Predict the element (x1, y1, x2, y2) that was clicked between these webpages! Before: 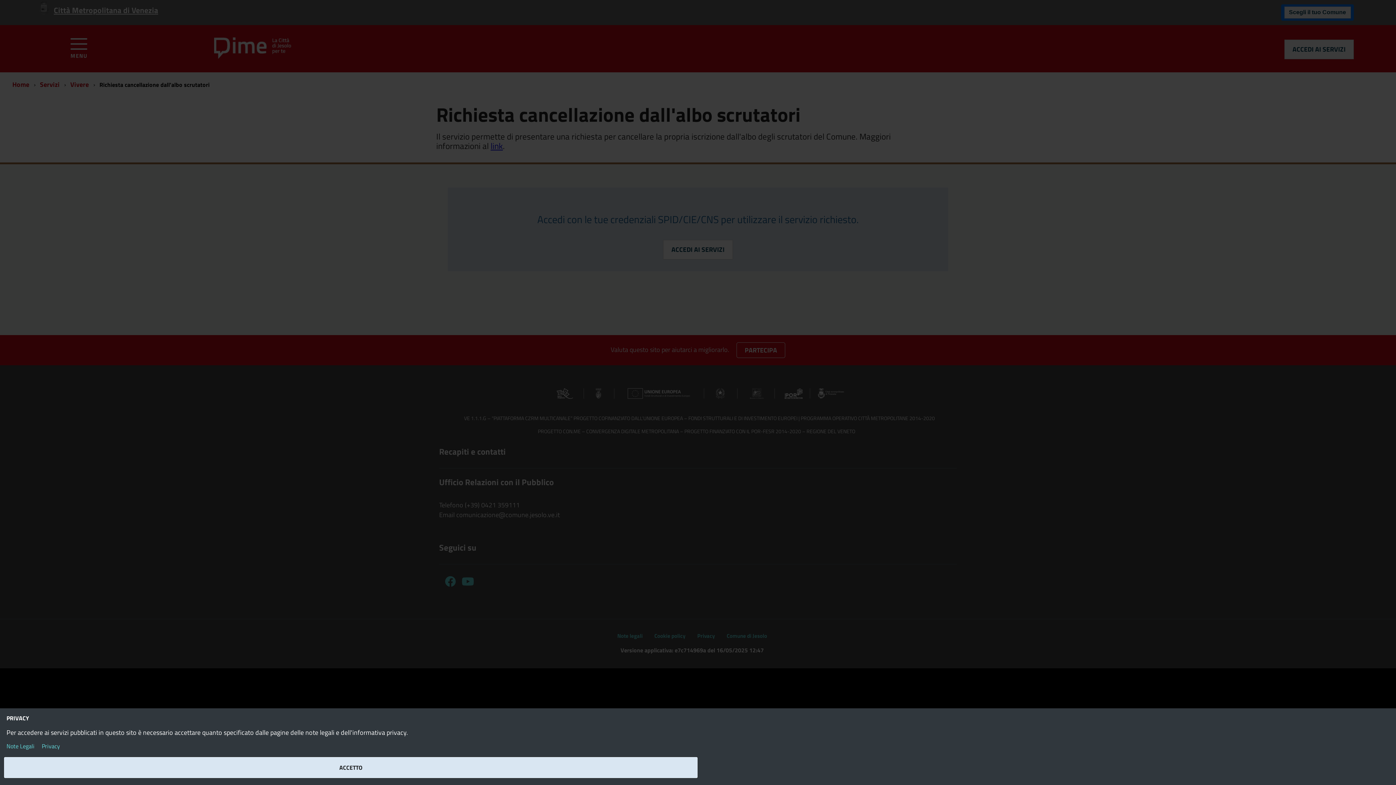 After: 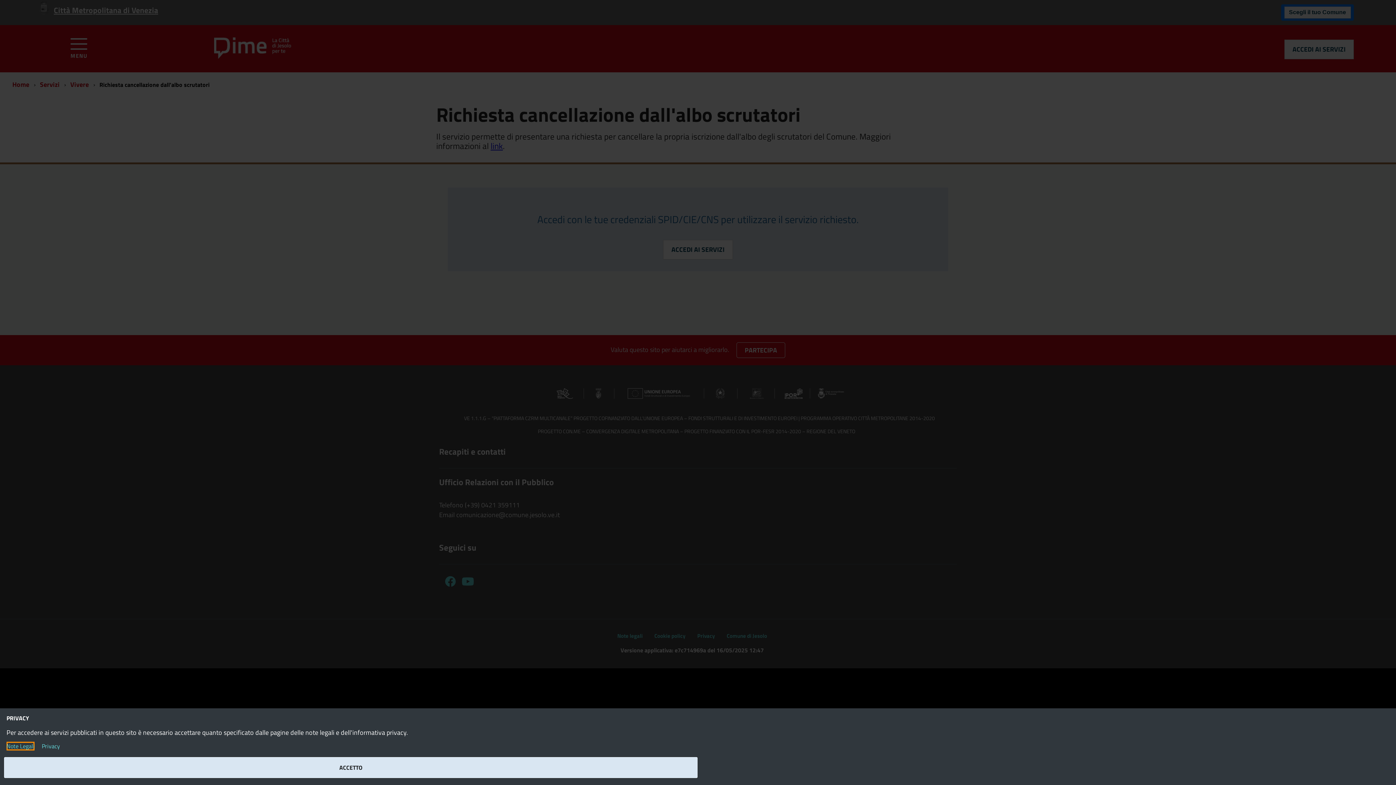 Action: bbox: (6, 742, 34, 750) label: Note Legali